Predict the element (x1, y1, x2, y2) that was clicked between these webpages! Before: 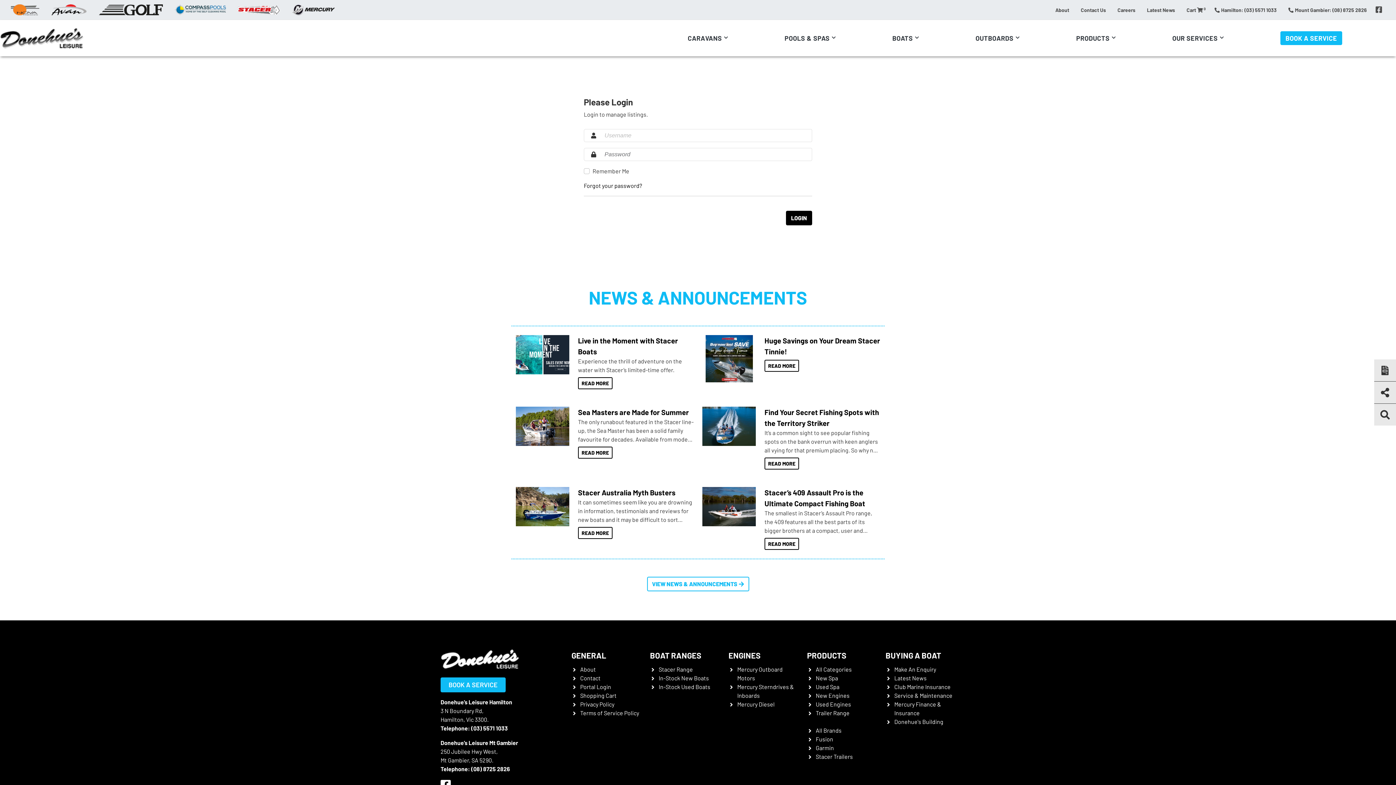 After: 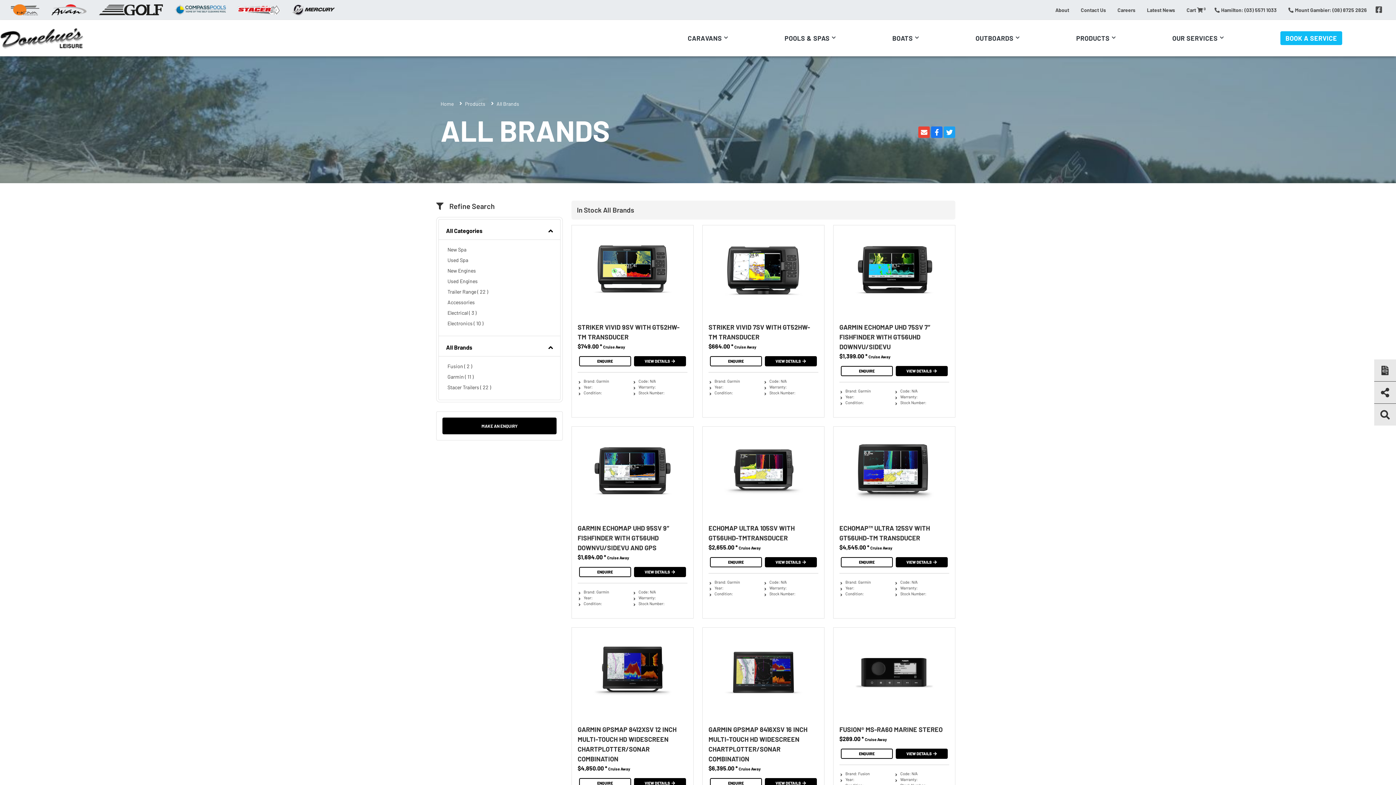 Action: label: All Brands bbox: (816, 727, 841, 734)